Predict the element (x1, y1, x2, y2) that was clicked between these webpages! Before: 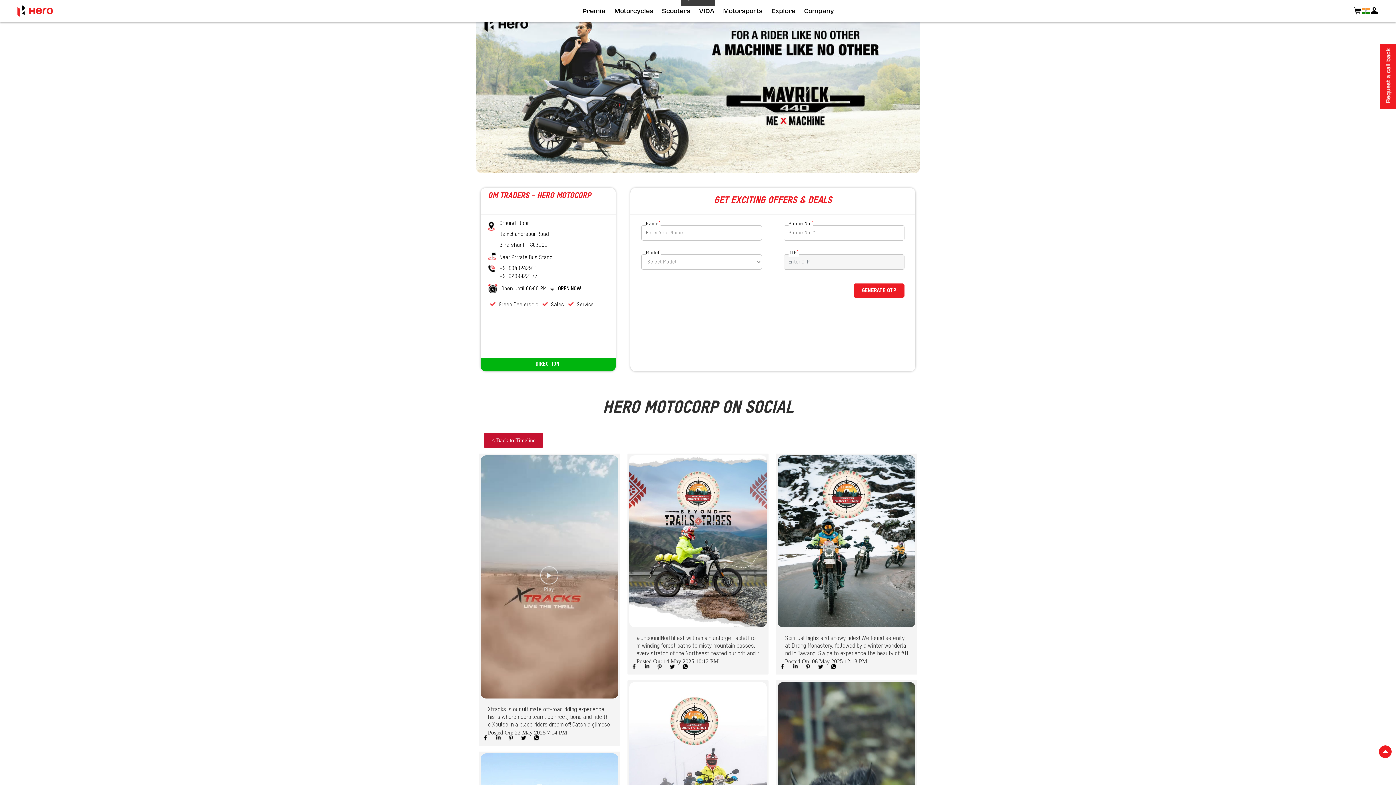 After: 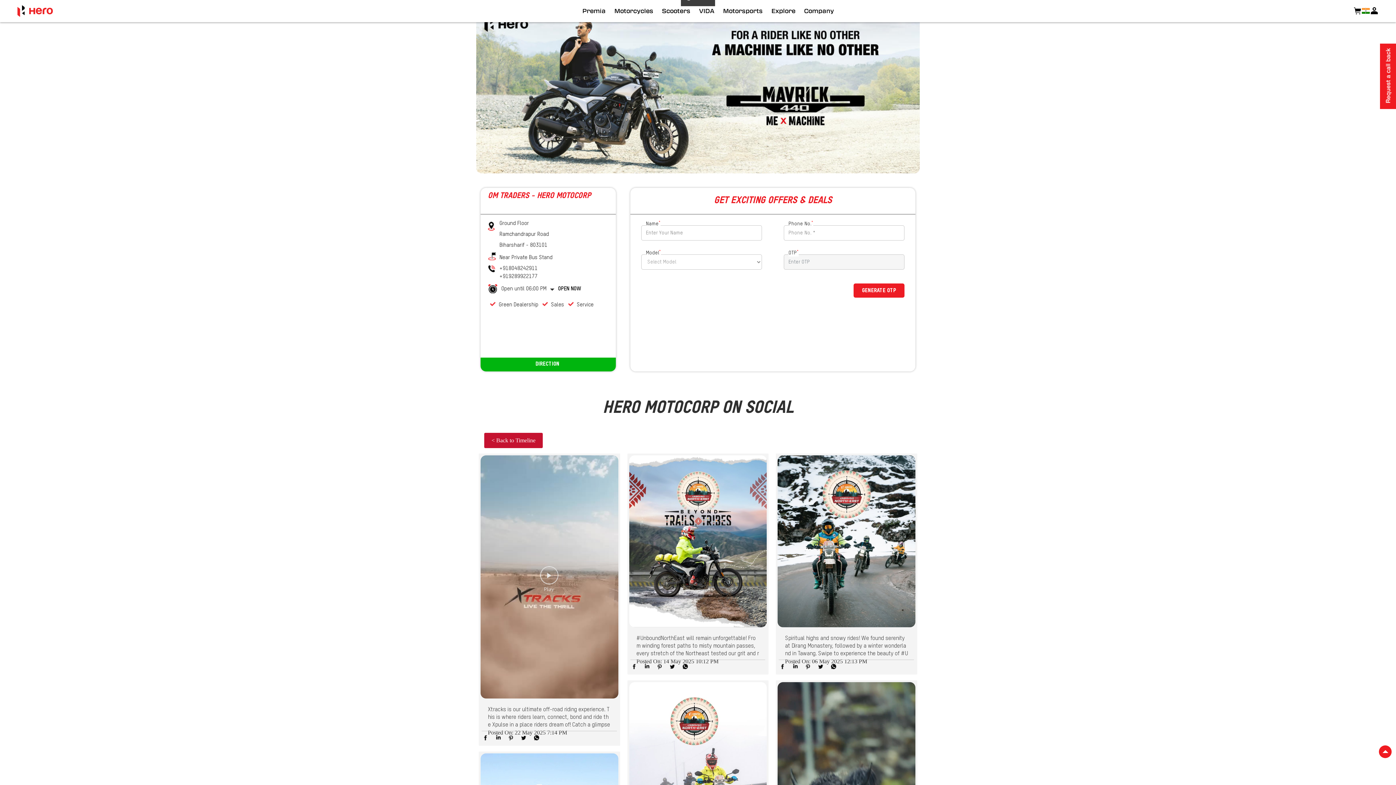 Action: bbox: (481, 734, 489, 741)